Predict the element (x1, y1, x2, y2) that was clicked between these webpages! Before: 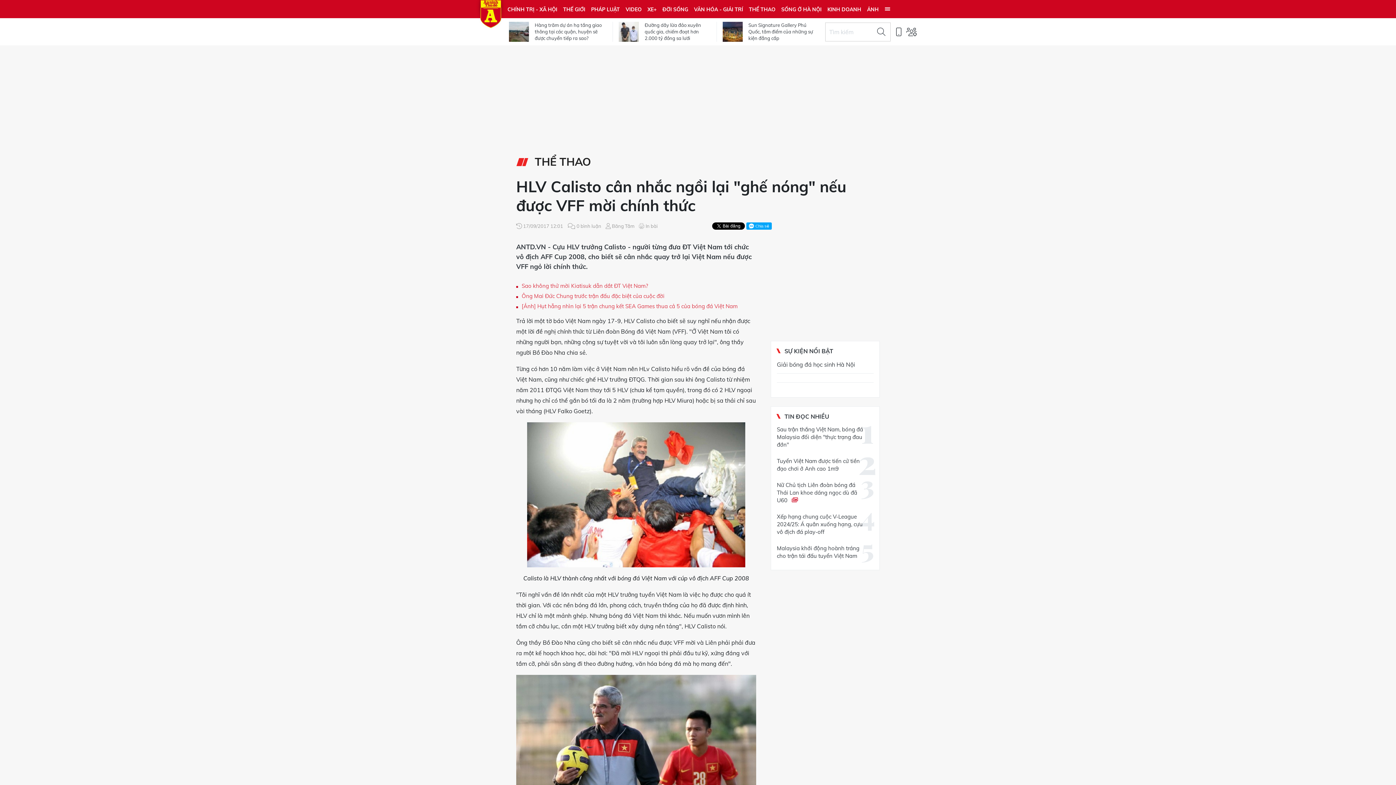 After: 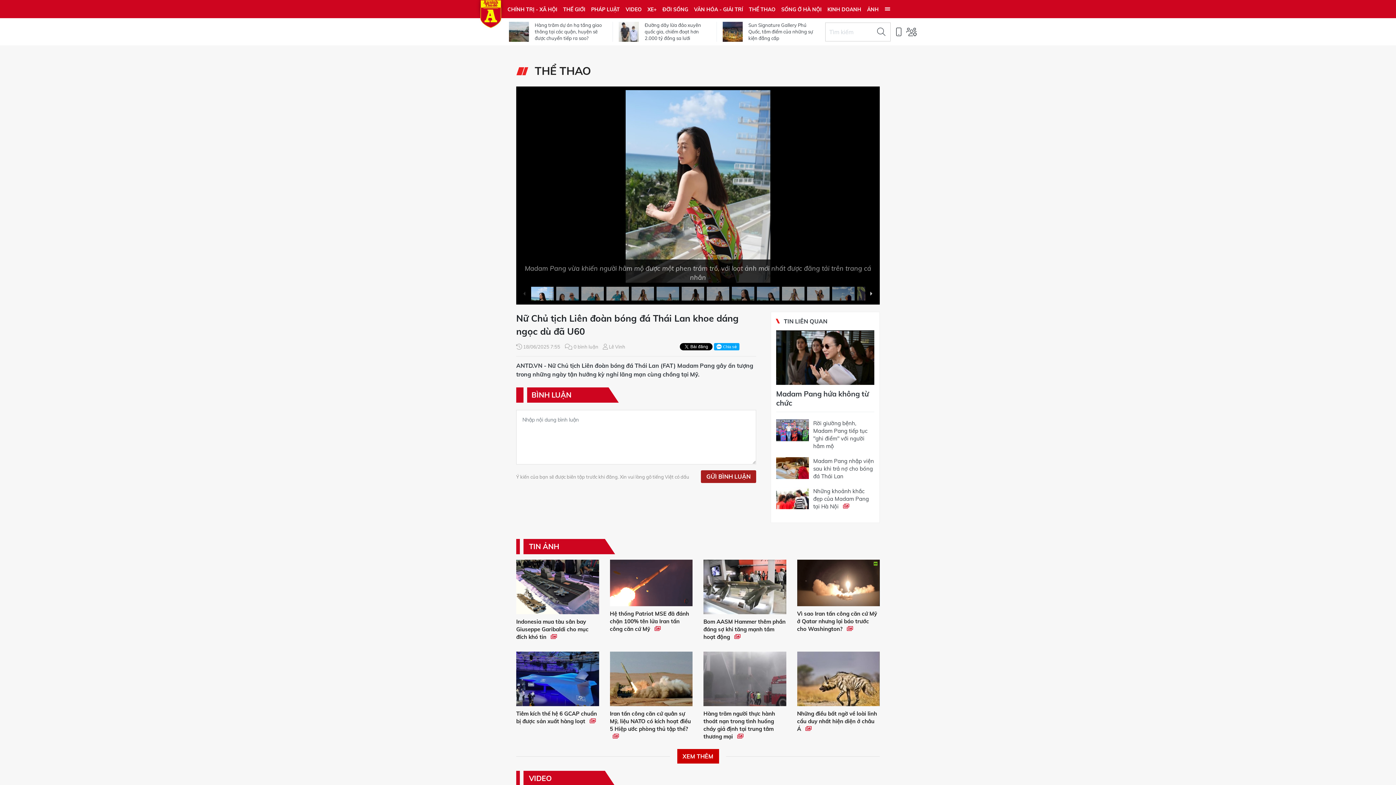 Action: bbox: (777, 477, 873, 508) label: Nữ Chủ tịch Liên đoàn bóng đá Thái Lan khoe dáng ngọc dù đã U60 